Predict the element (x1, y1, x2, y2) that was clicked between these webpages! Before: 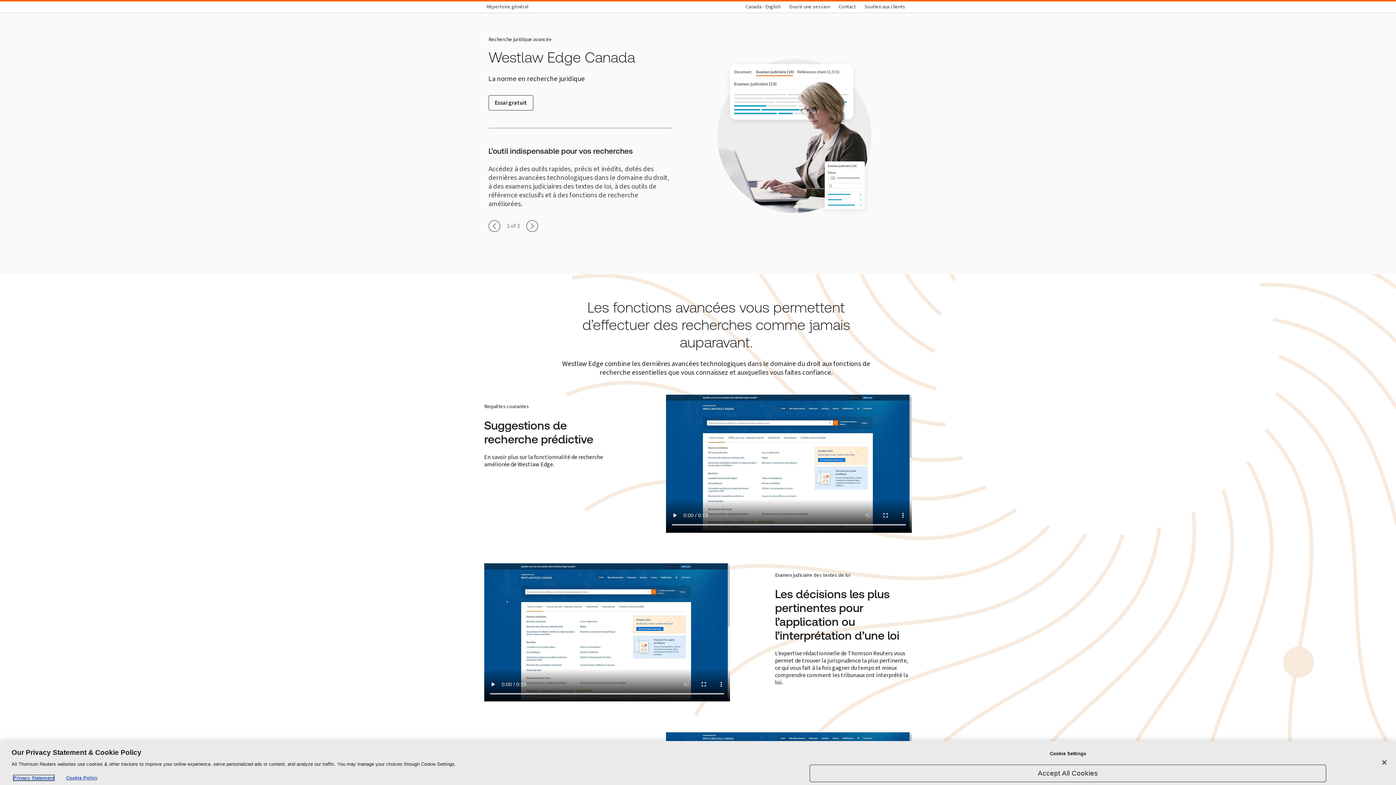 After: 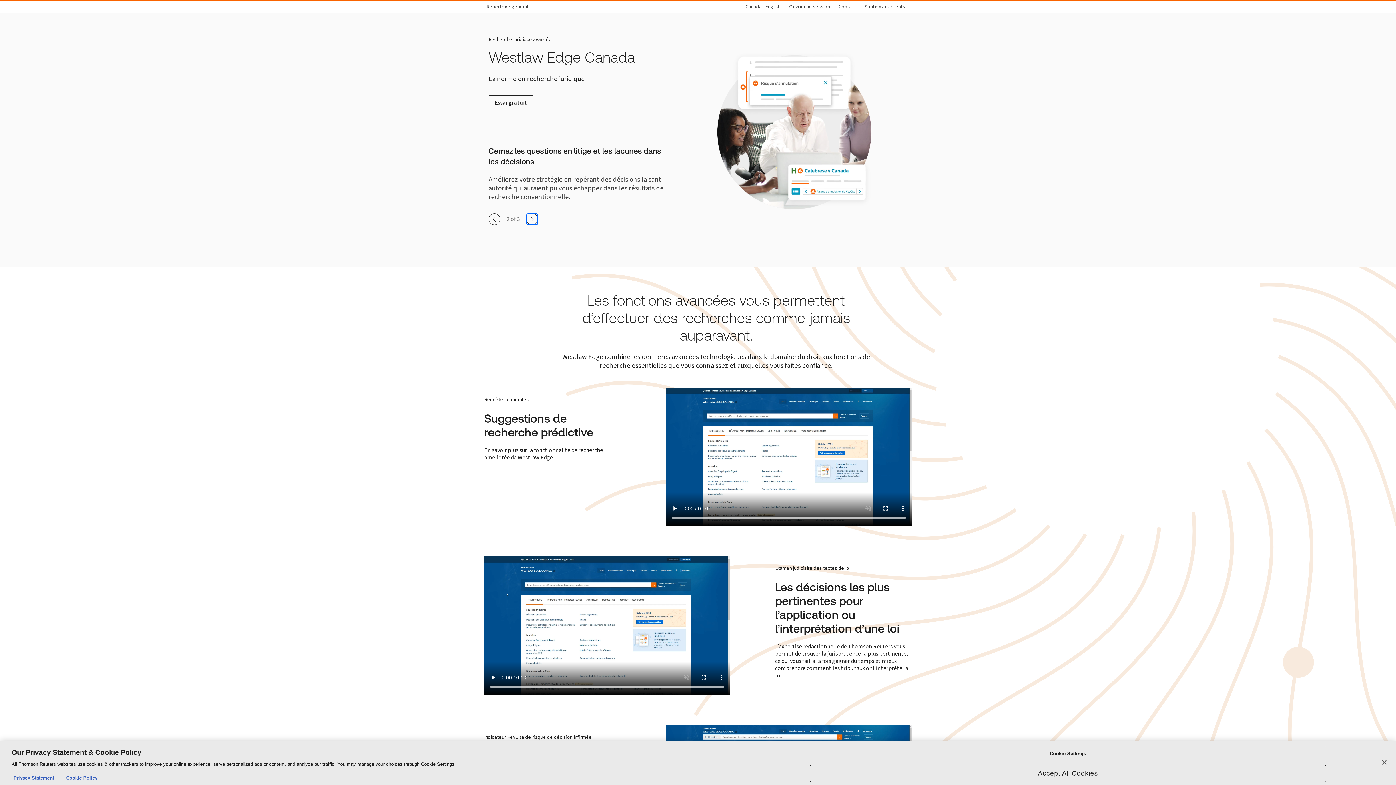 Action: label: Show next slide bbox: (526, 220, 538, 232)